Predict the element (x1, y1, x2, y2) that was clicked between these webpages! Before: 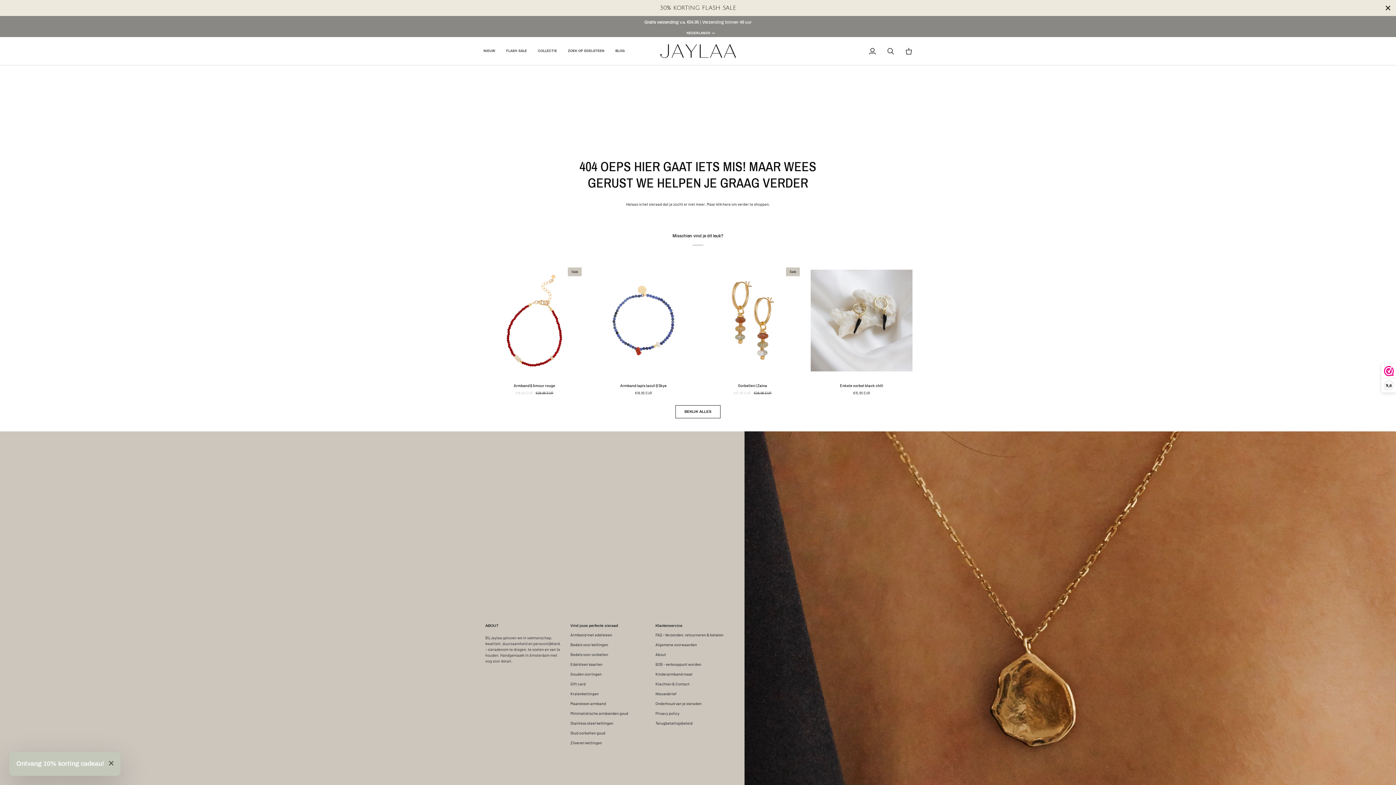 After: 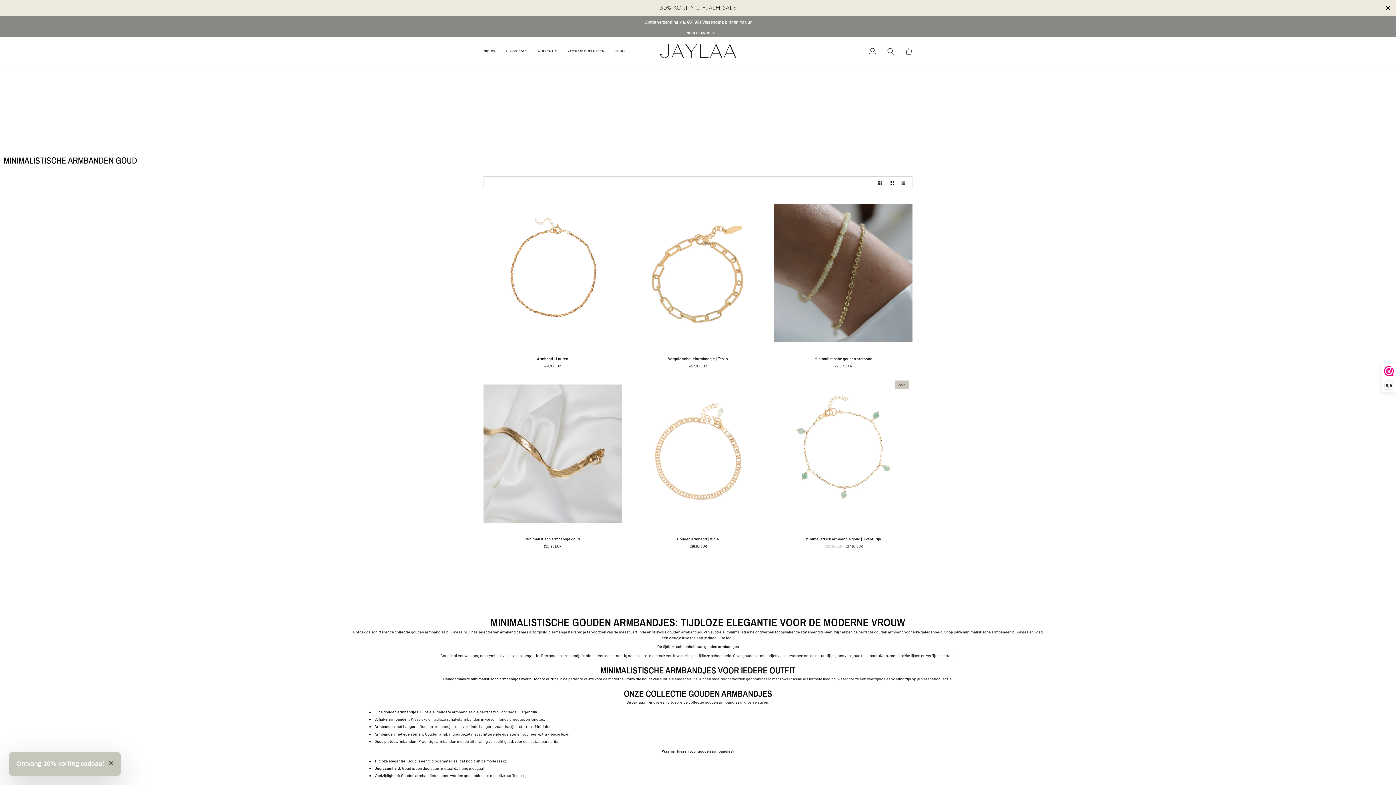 Action: label: Minimalistische armbanden goud bbox: (570, 711, 628, 716)